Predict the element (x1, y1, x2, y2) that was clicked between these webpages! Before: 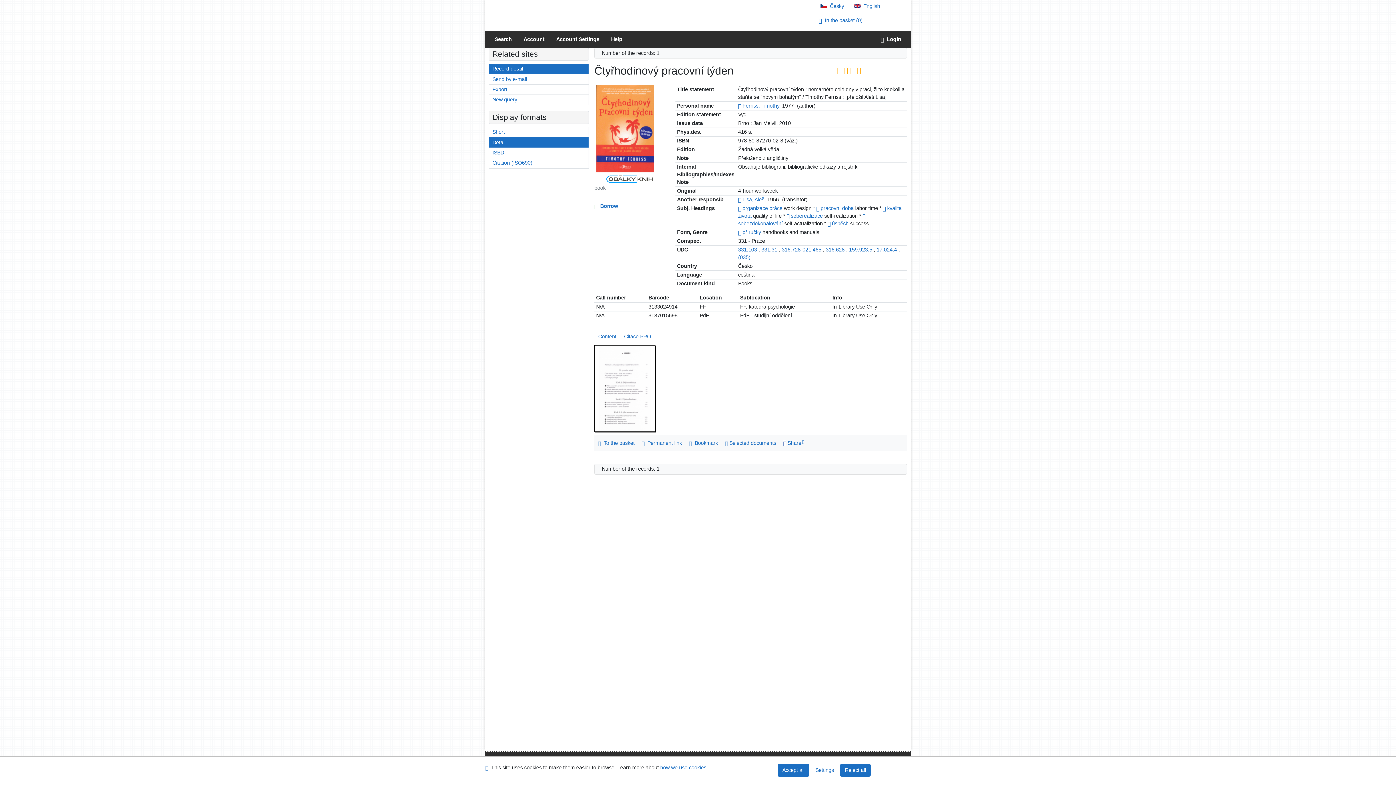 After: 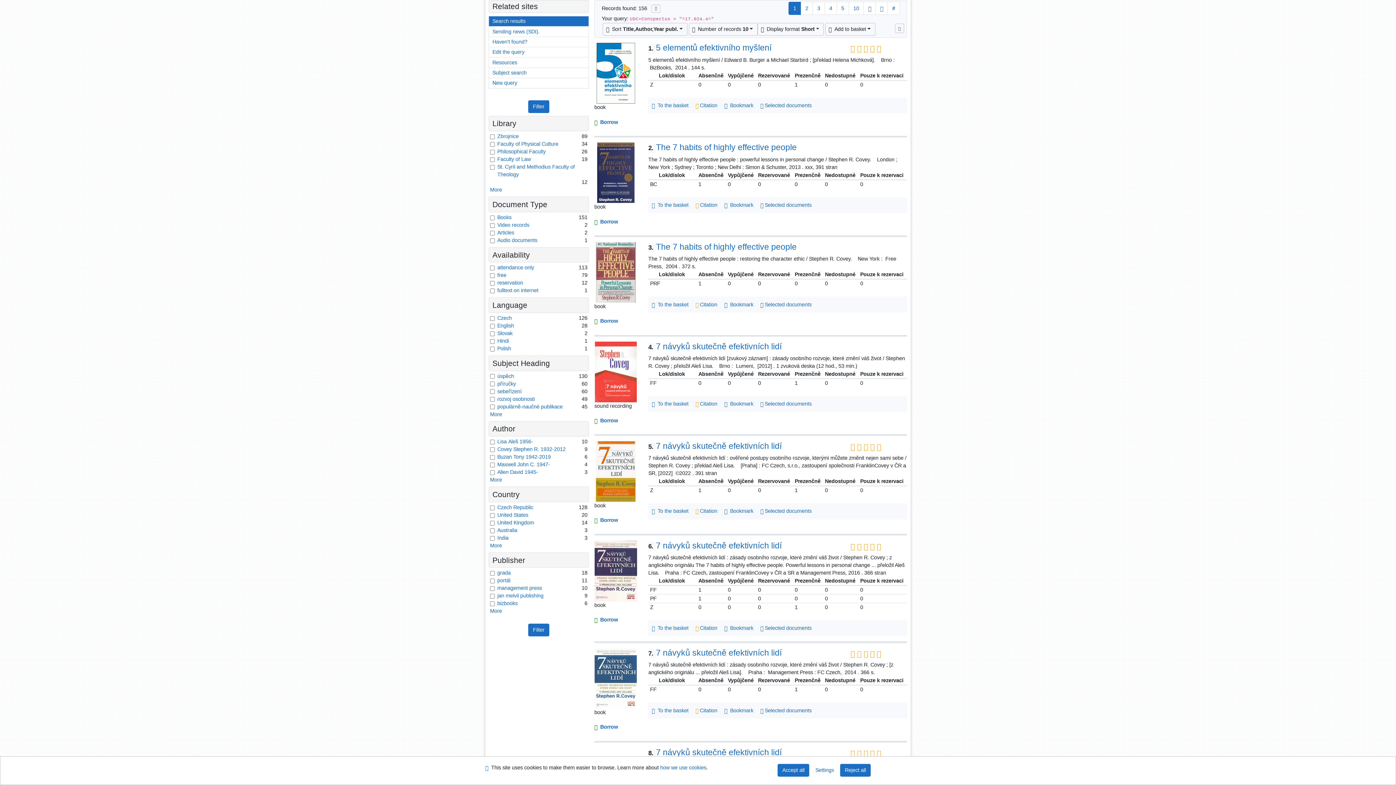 Action: label: 17.024.4  bbox: (876, 246, 898, 252)